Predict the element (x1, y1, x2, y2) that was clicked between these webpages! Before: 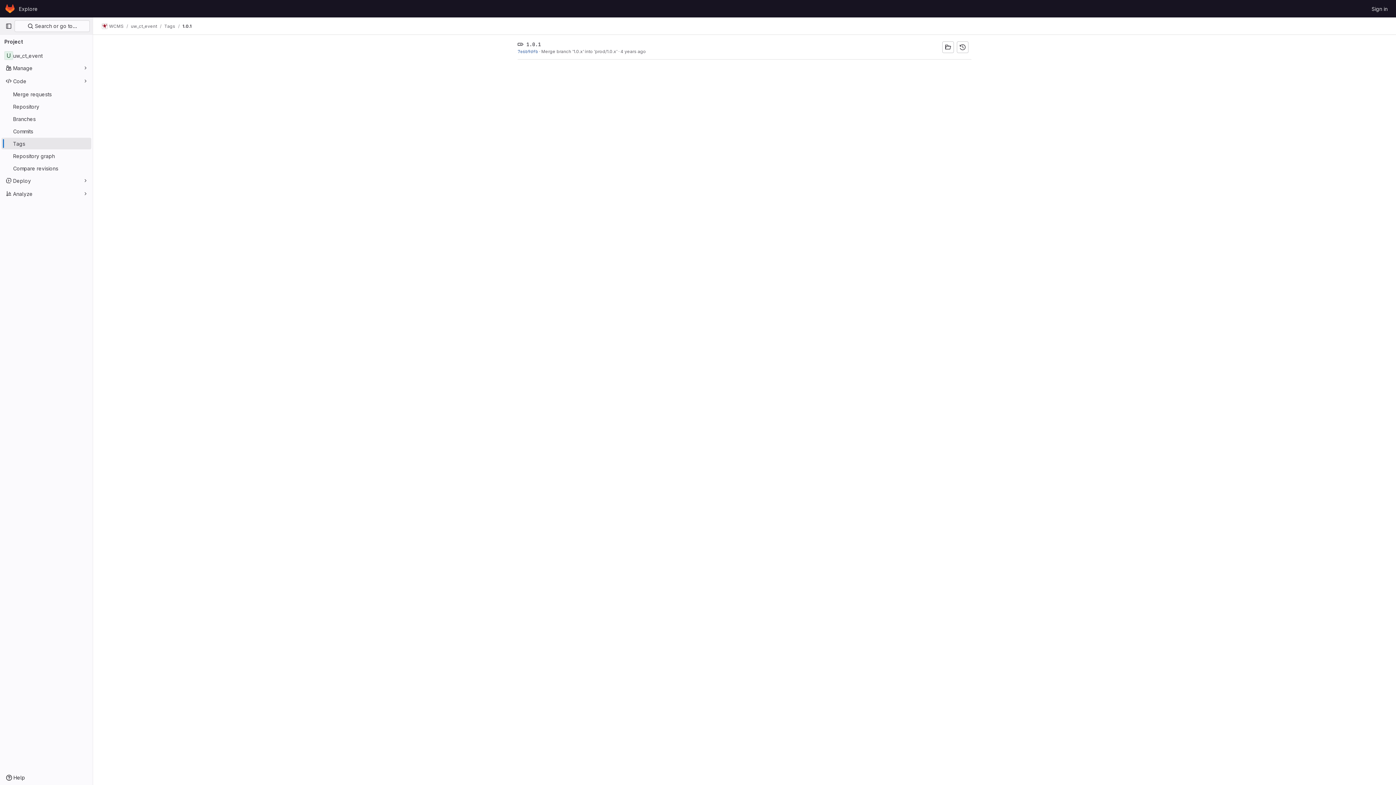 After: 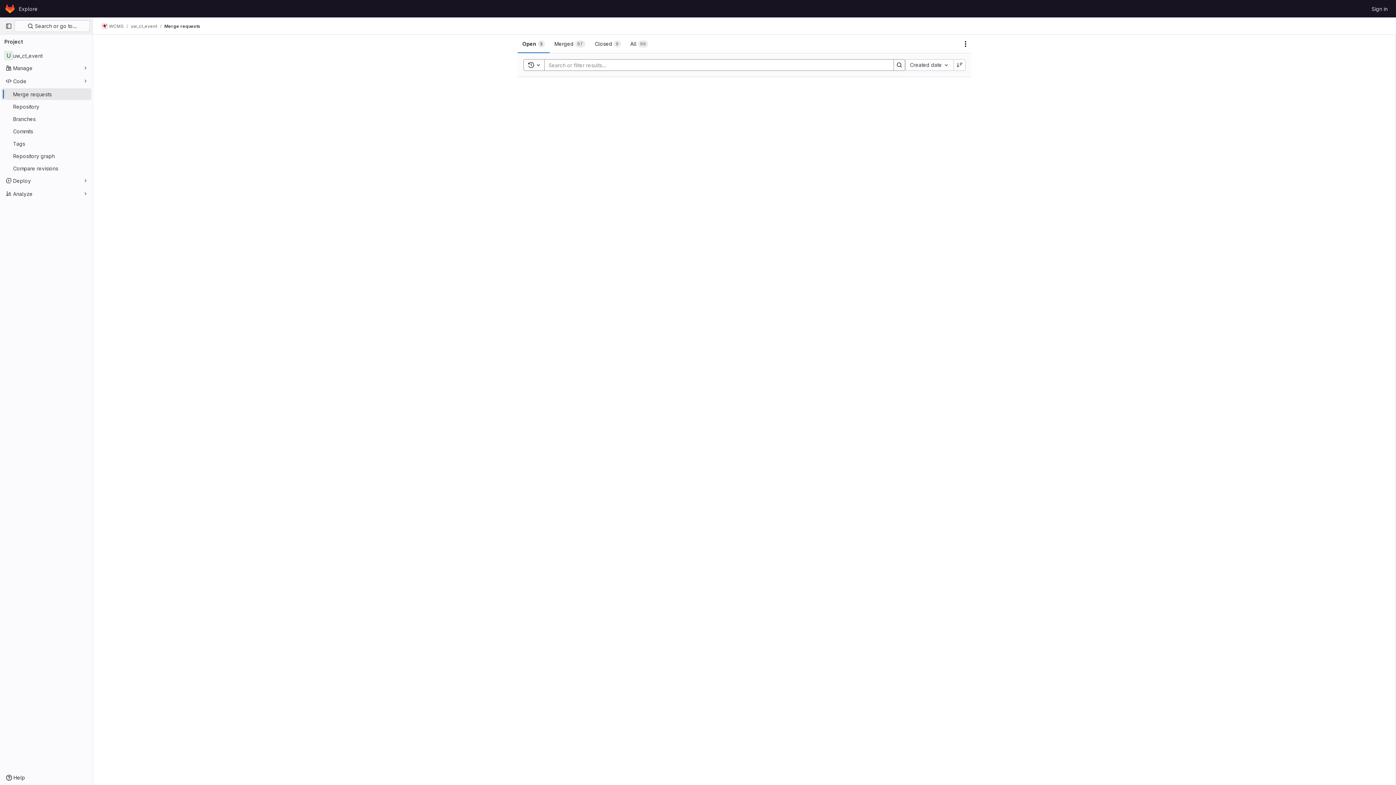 Action: label: Merge requests bbox: (1, 88, 91, 100)